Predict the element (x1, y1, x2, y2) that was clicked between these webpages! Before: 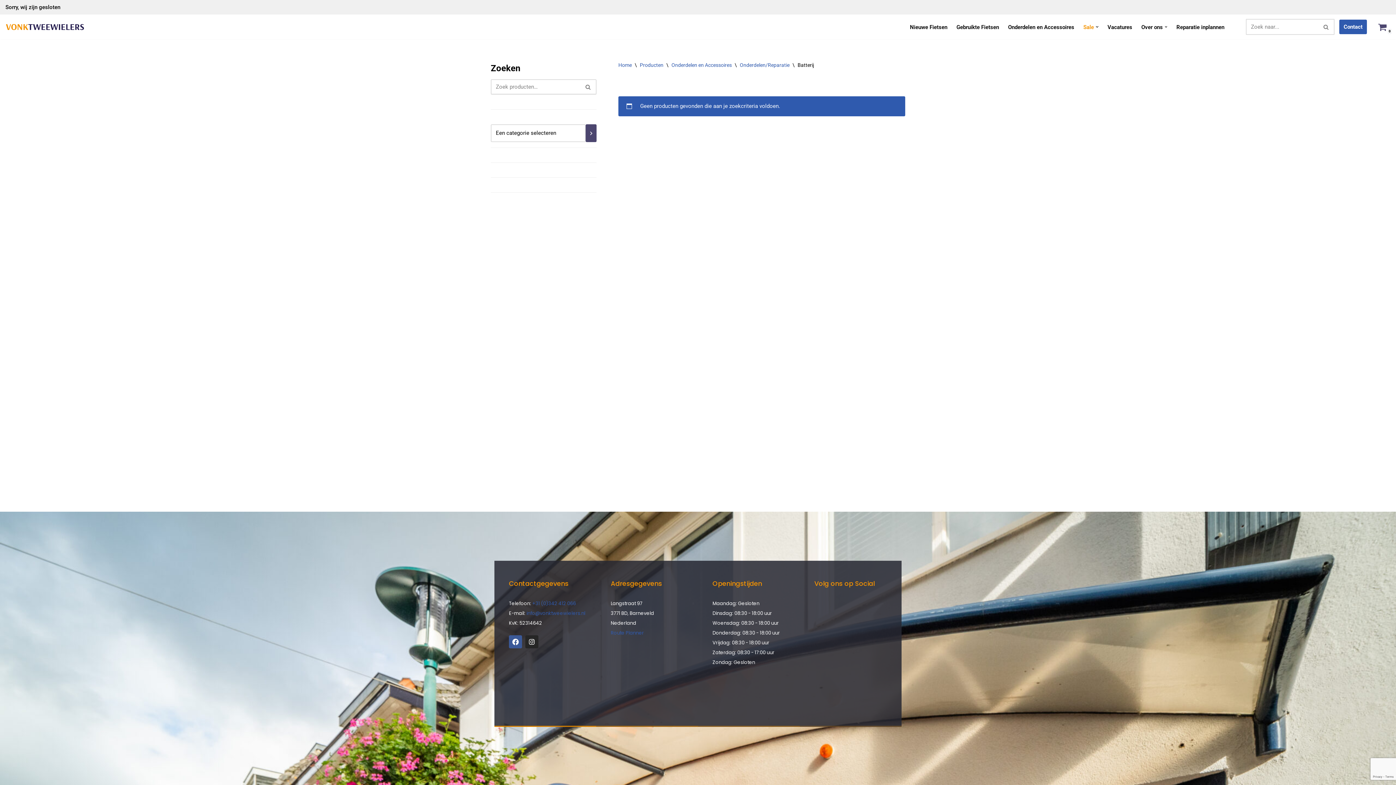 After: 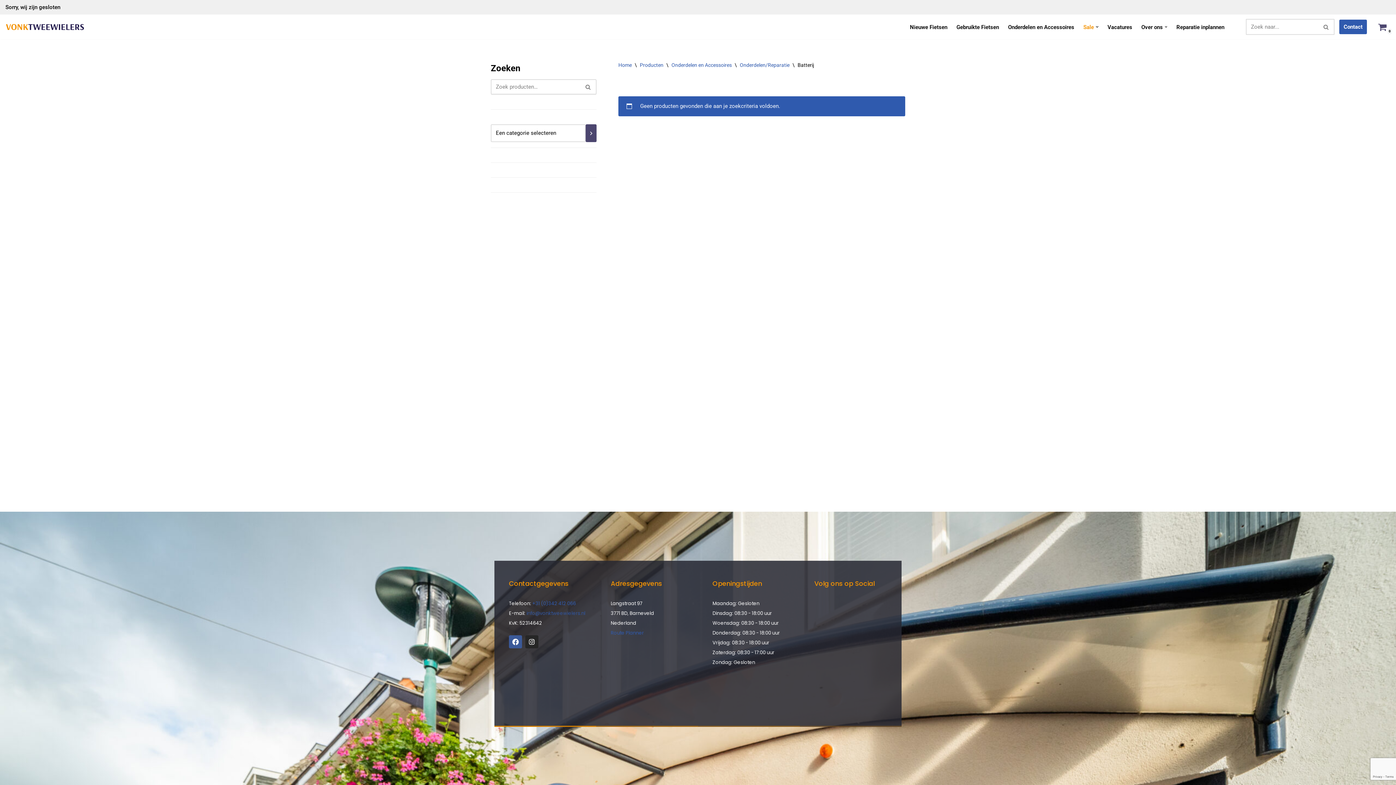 Action: bbox: (526, 610, 585, 617) label: info@vonktweewielers.nl